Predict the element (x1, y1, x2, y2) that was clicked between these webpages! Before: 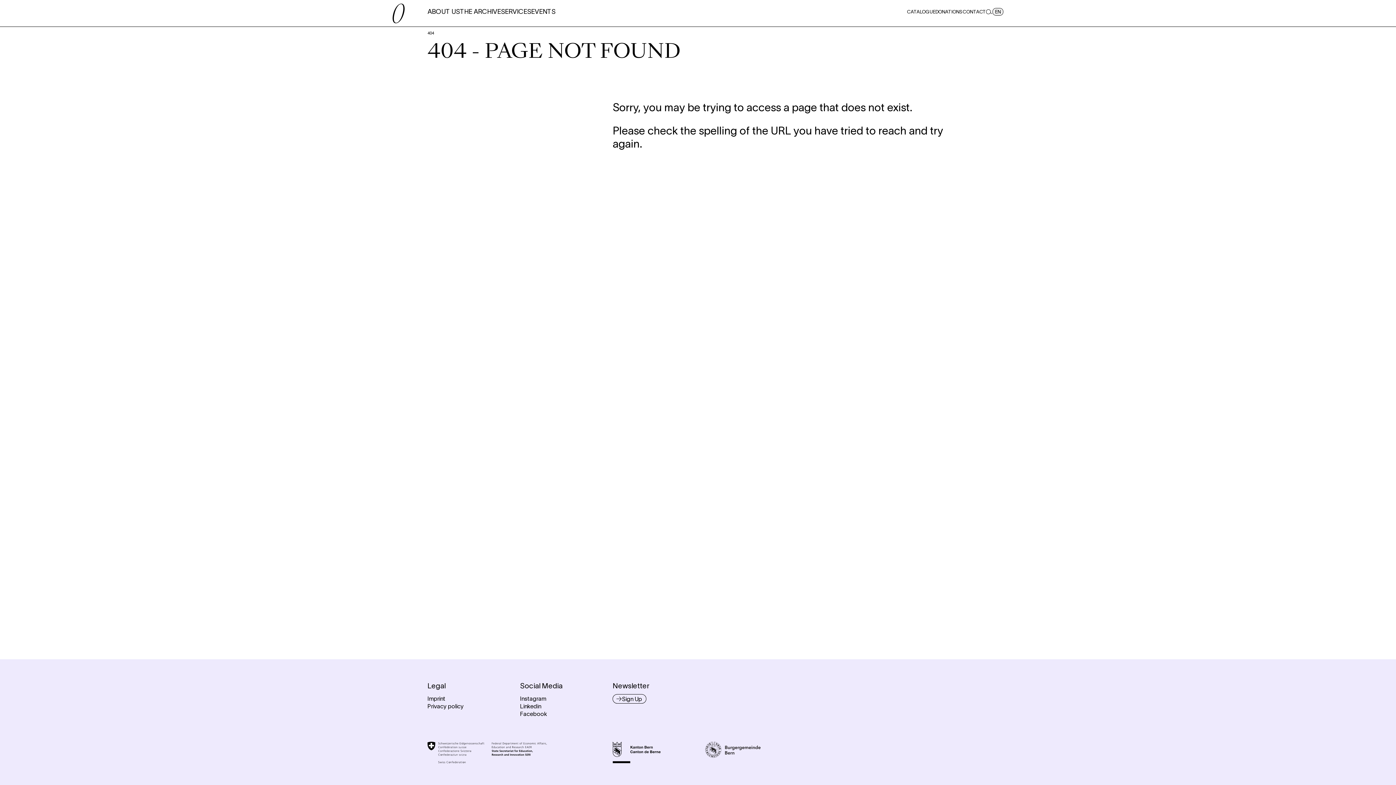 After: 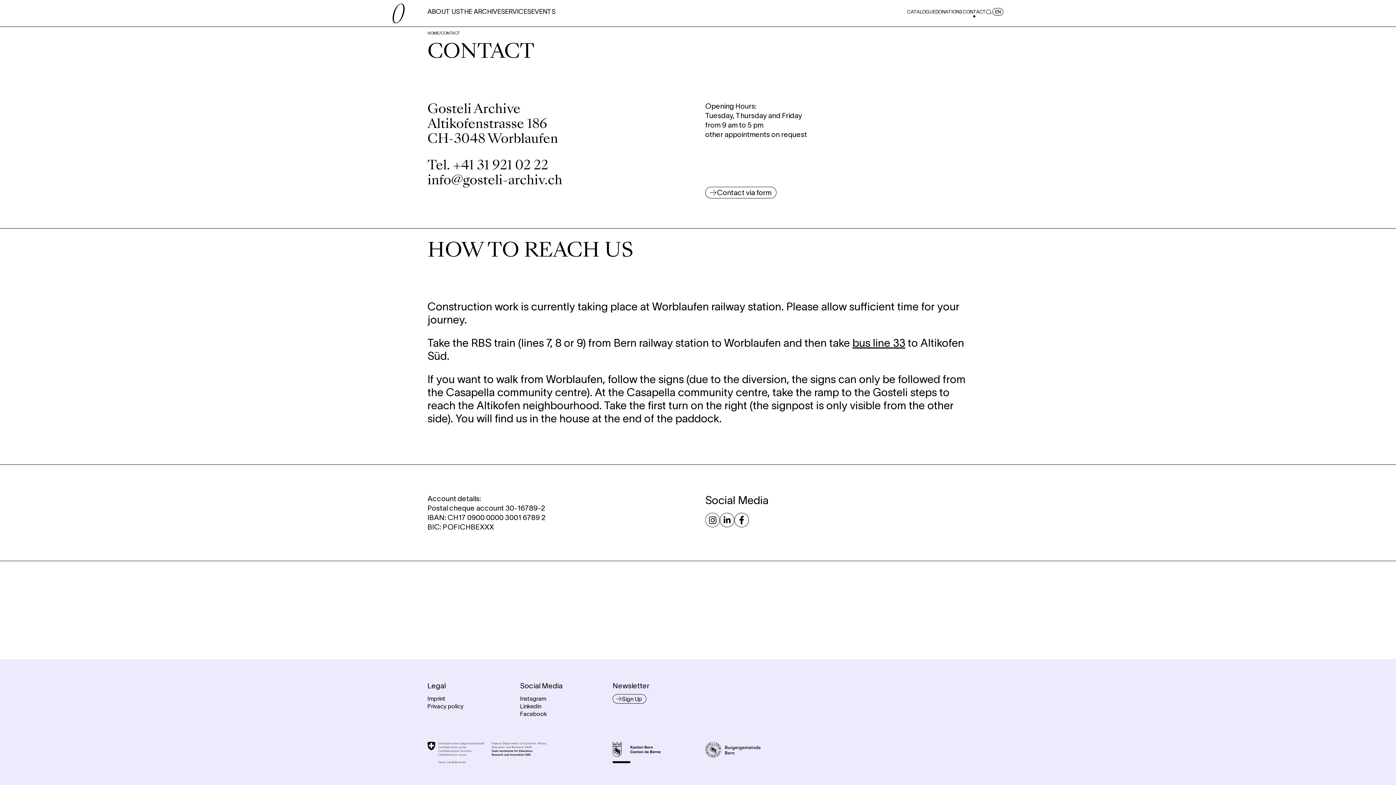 Action: label: CONTACT bbox: (962, 8, 986, 14)